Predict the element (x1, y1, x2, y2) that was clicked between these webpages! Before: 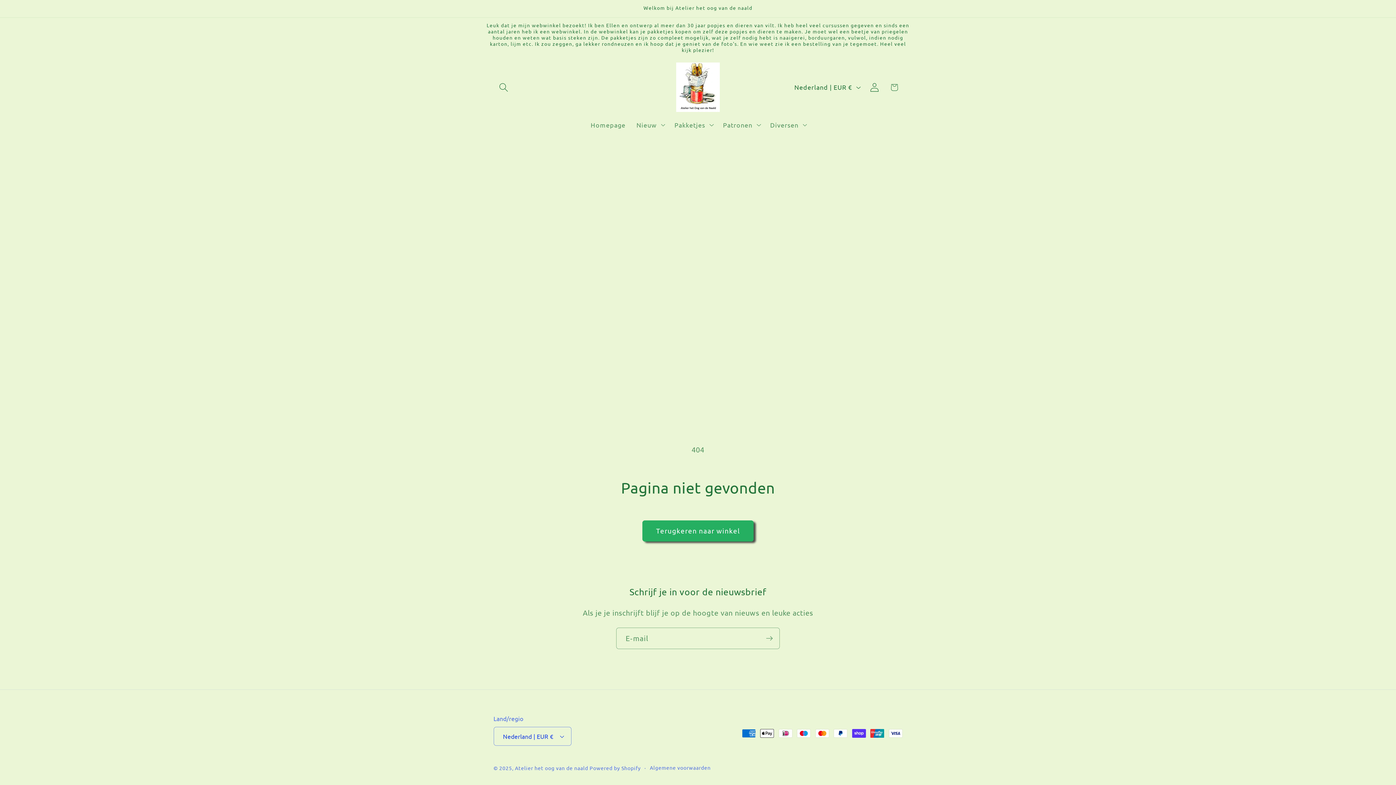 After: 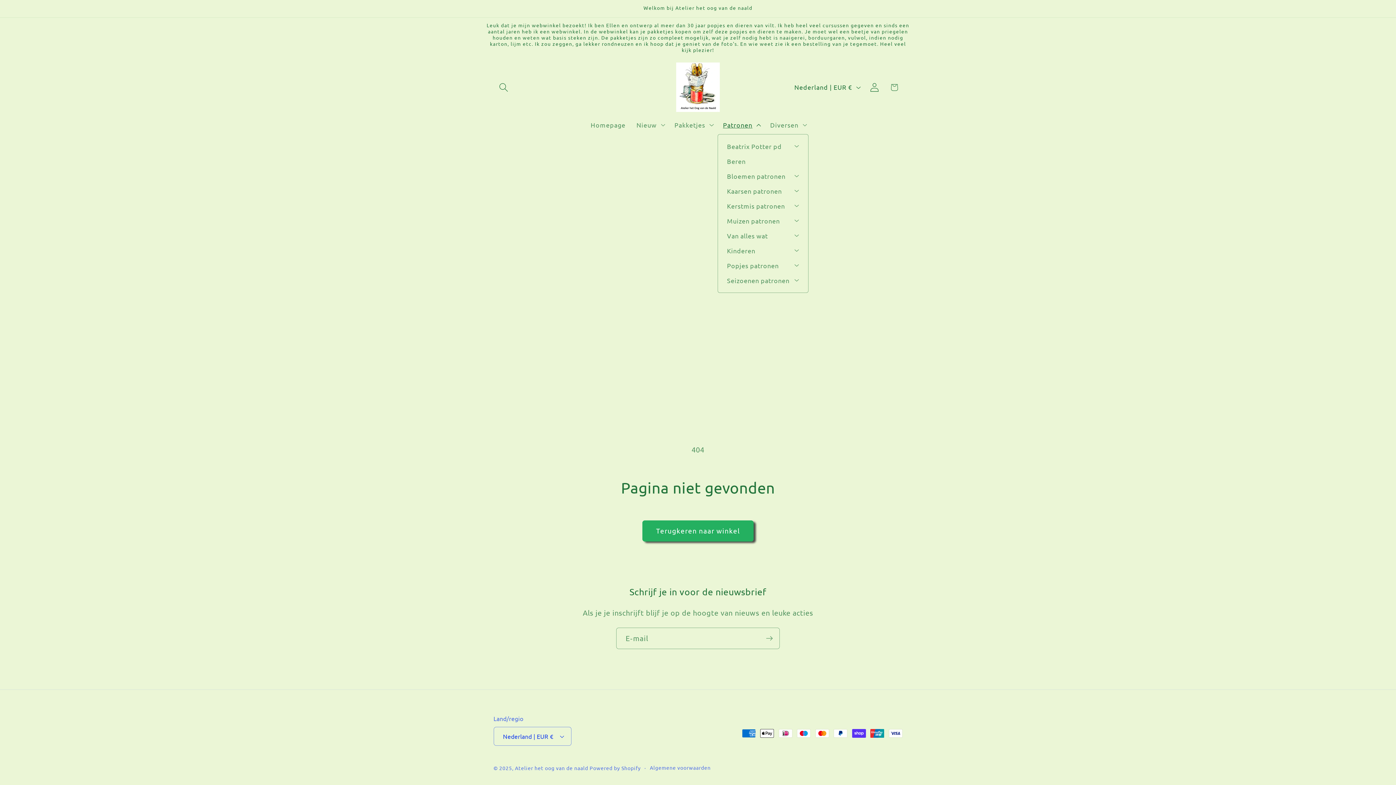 Action: bbox: (717, 115, 764, 134) label: Patronen